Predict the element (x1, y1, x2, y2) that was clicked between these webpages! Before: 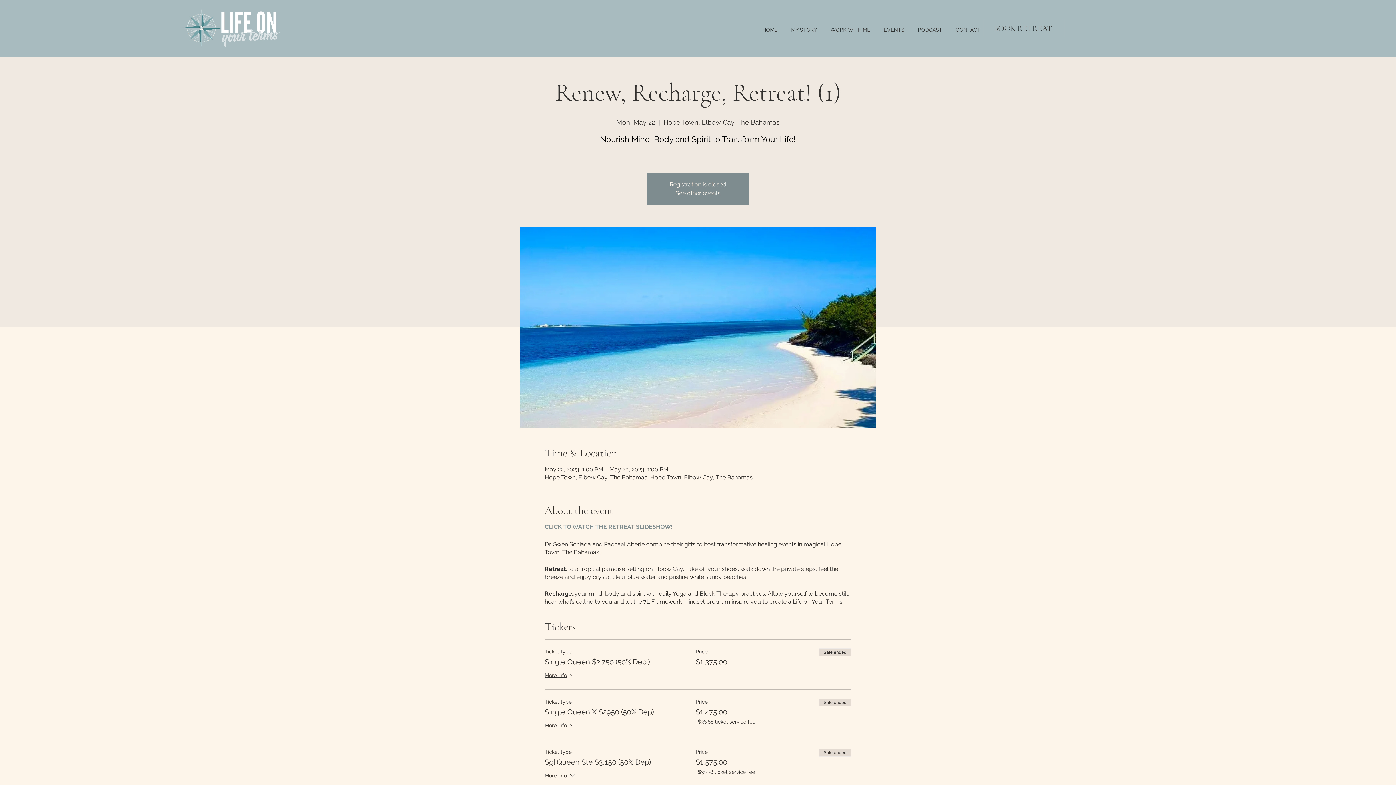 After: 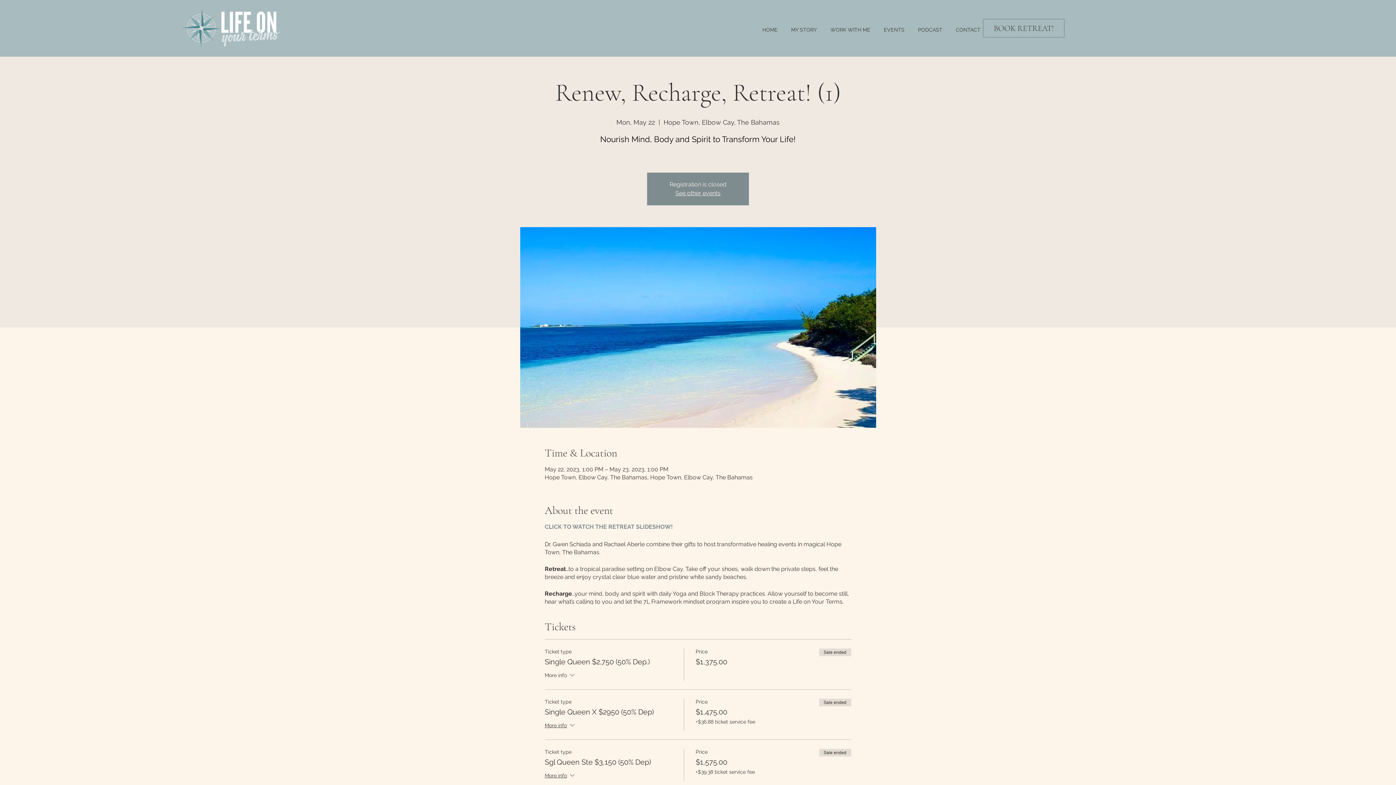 Action: label: More info bbox: (544, 671, 576, 680)